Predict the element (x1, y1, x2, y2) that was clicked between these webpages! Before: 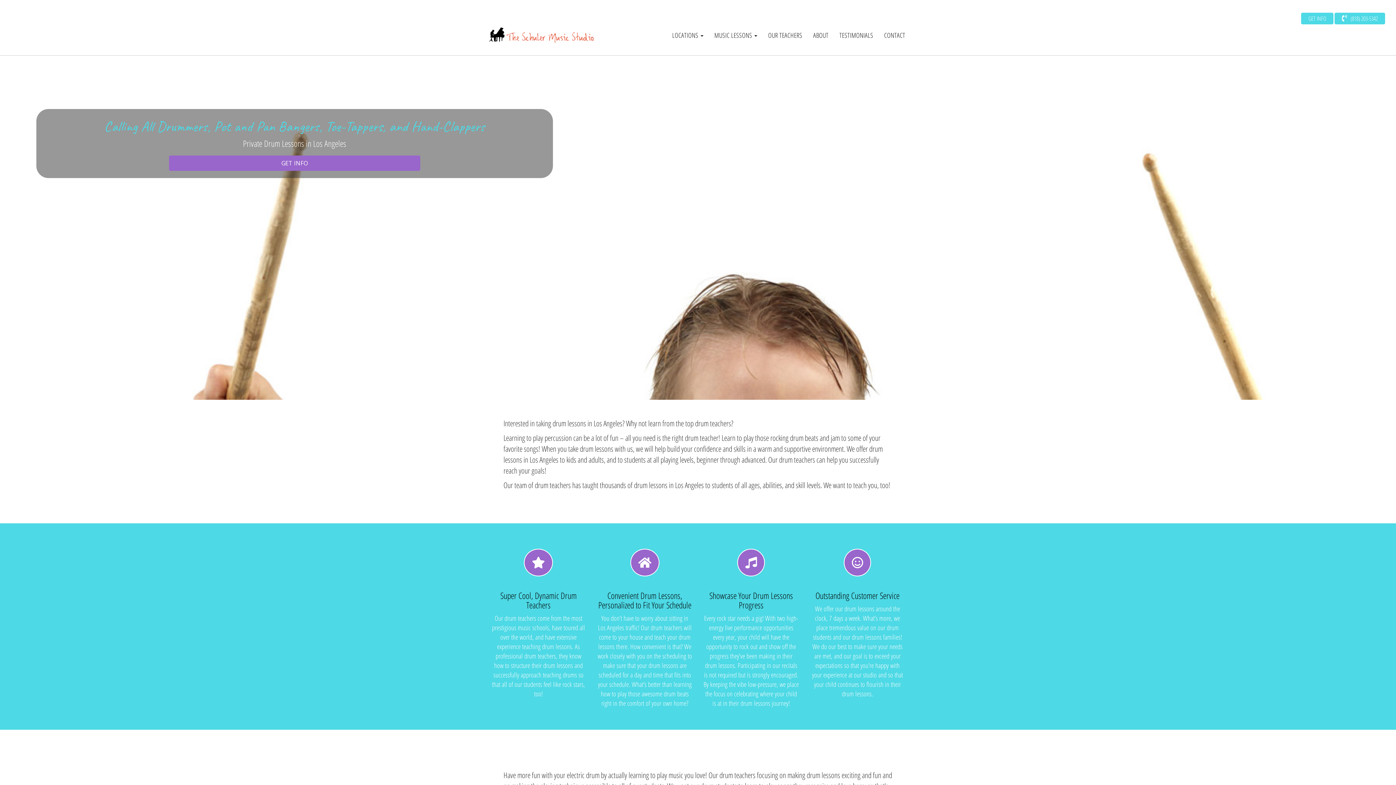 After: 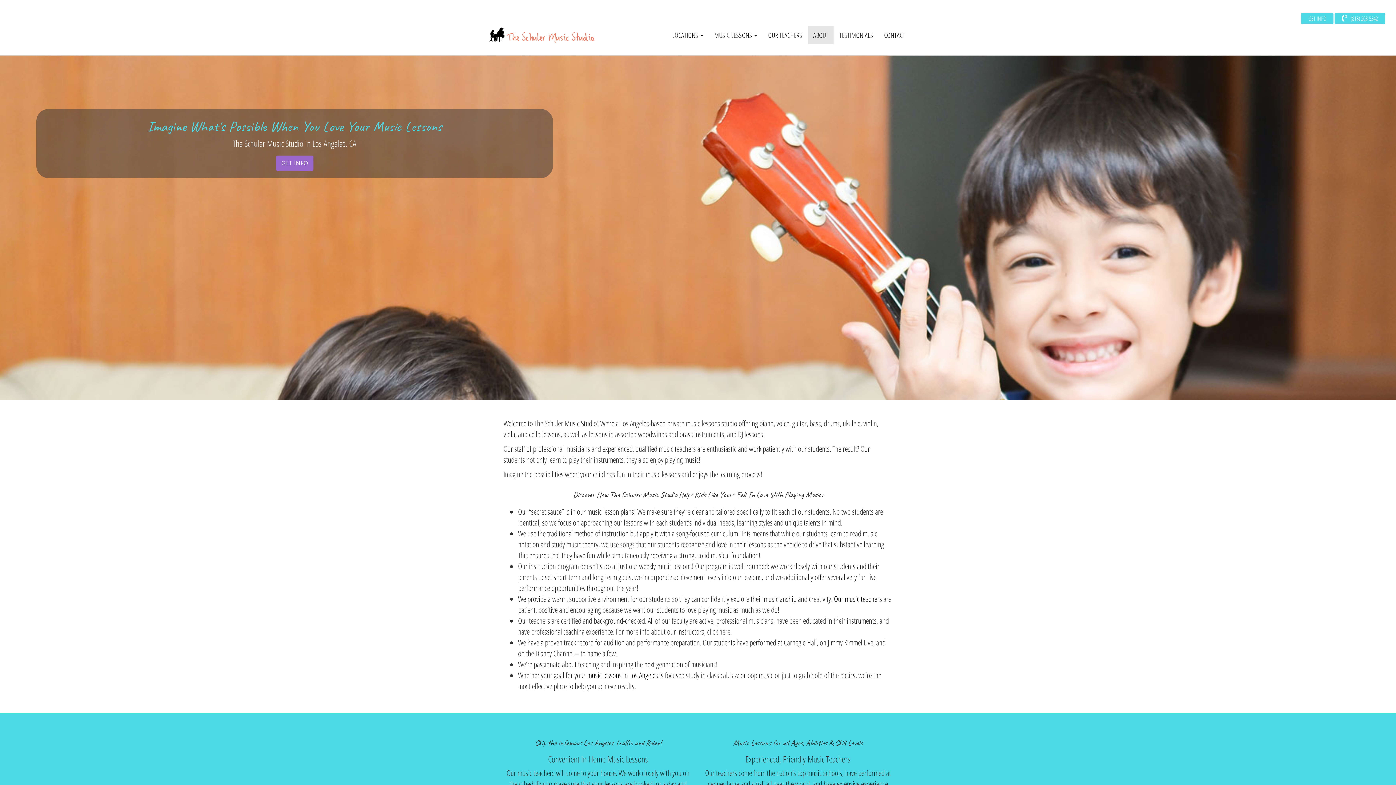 Action: bbox: (808, 26, 834, 44) label: ABOUT